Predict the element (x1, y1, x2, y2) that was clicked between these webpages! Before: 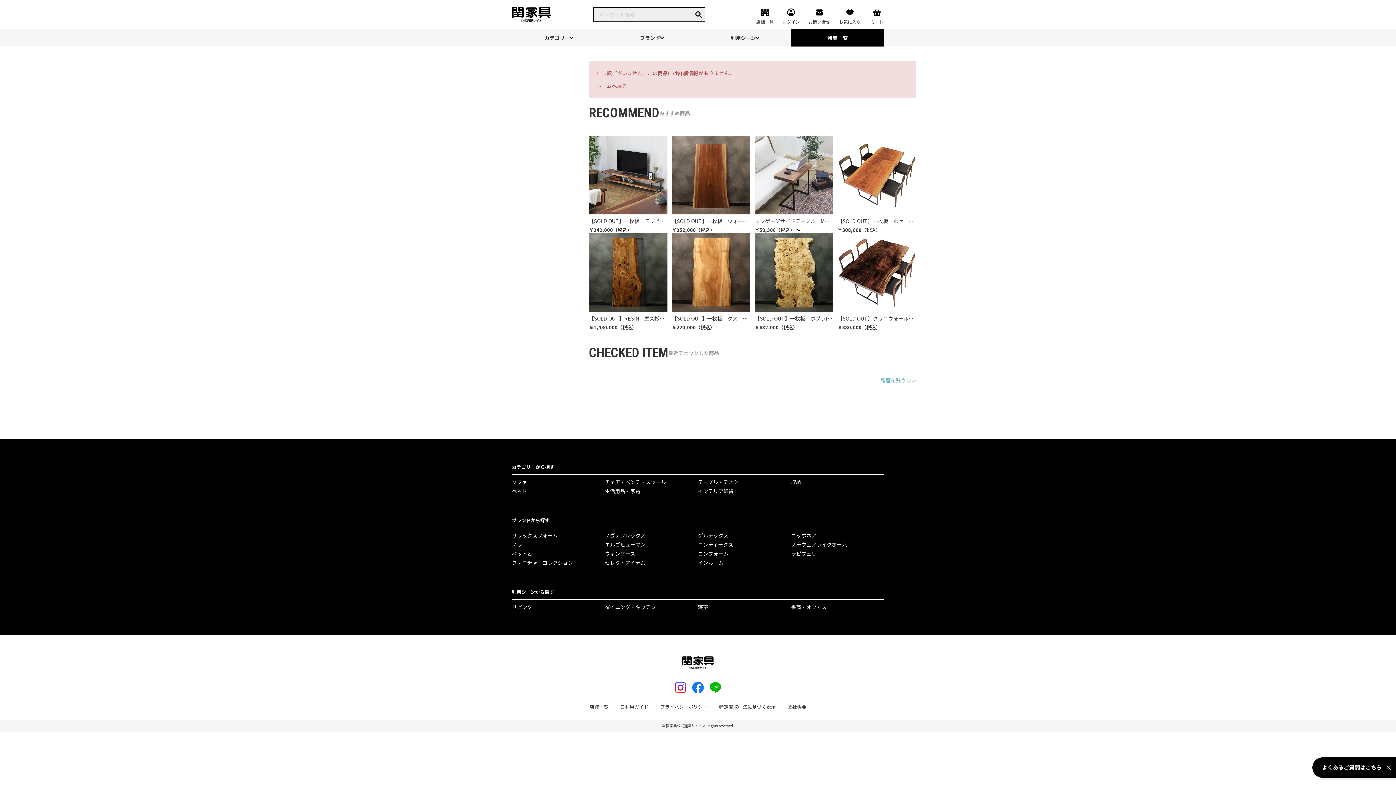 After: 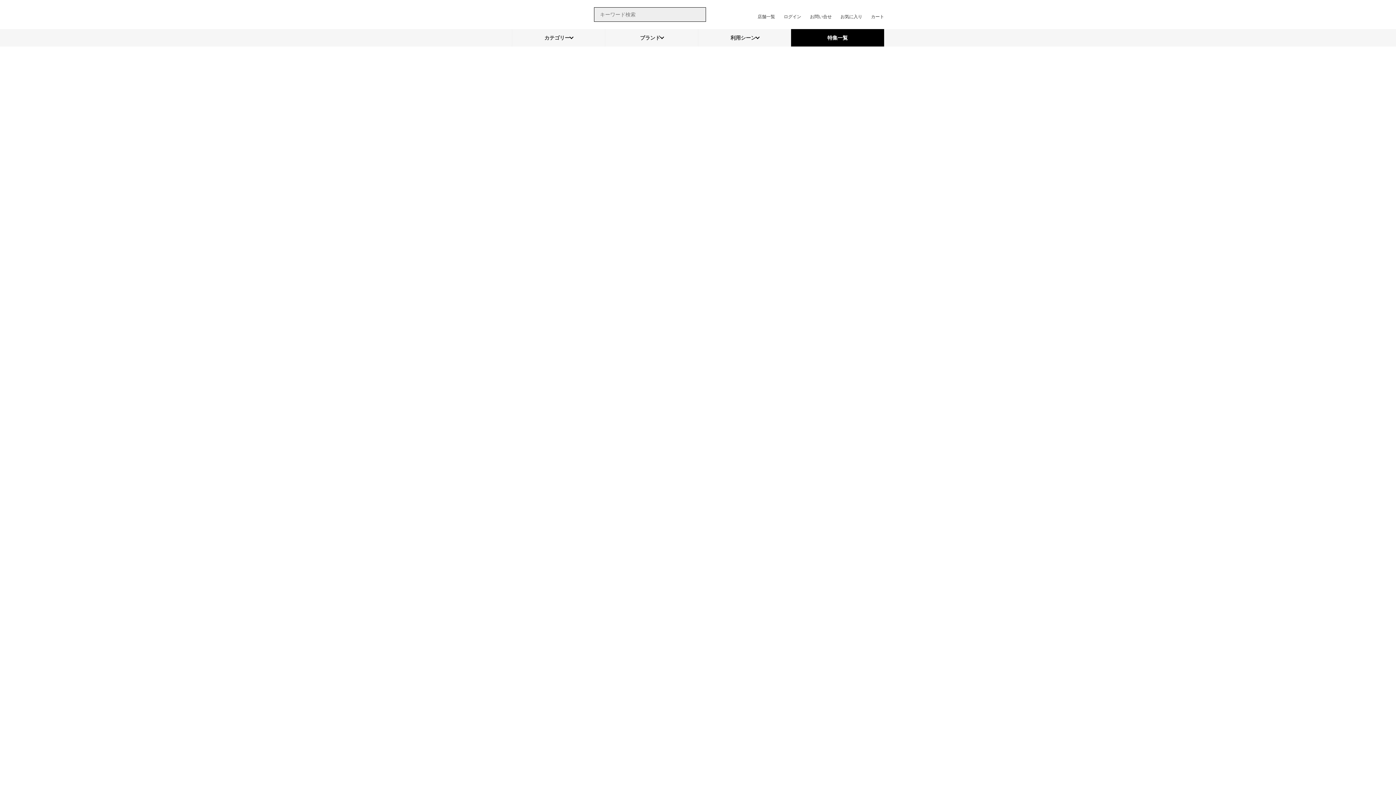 Action: label: 特集一覧 bbox: (791, 29, 884, 46)